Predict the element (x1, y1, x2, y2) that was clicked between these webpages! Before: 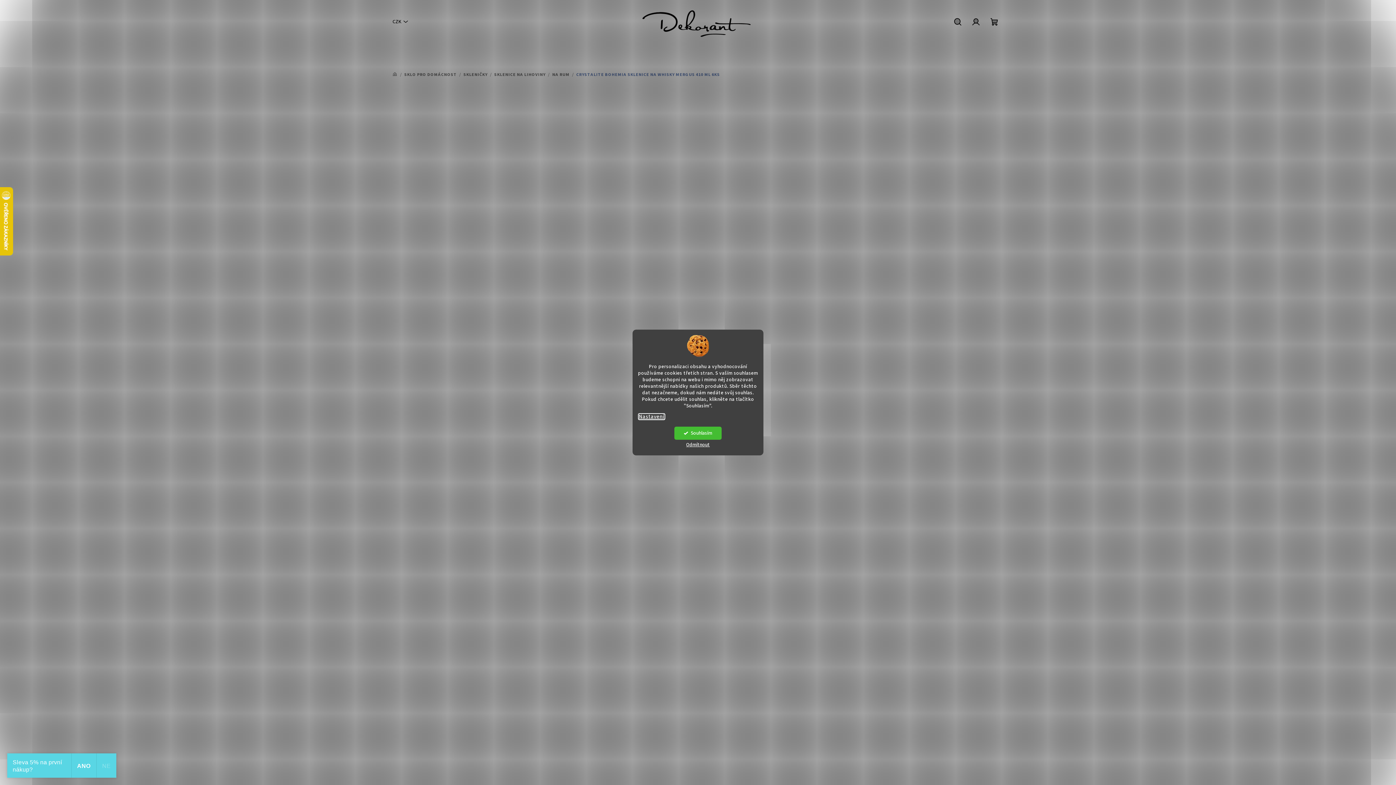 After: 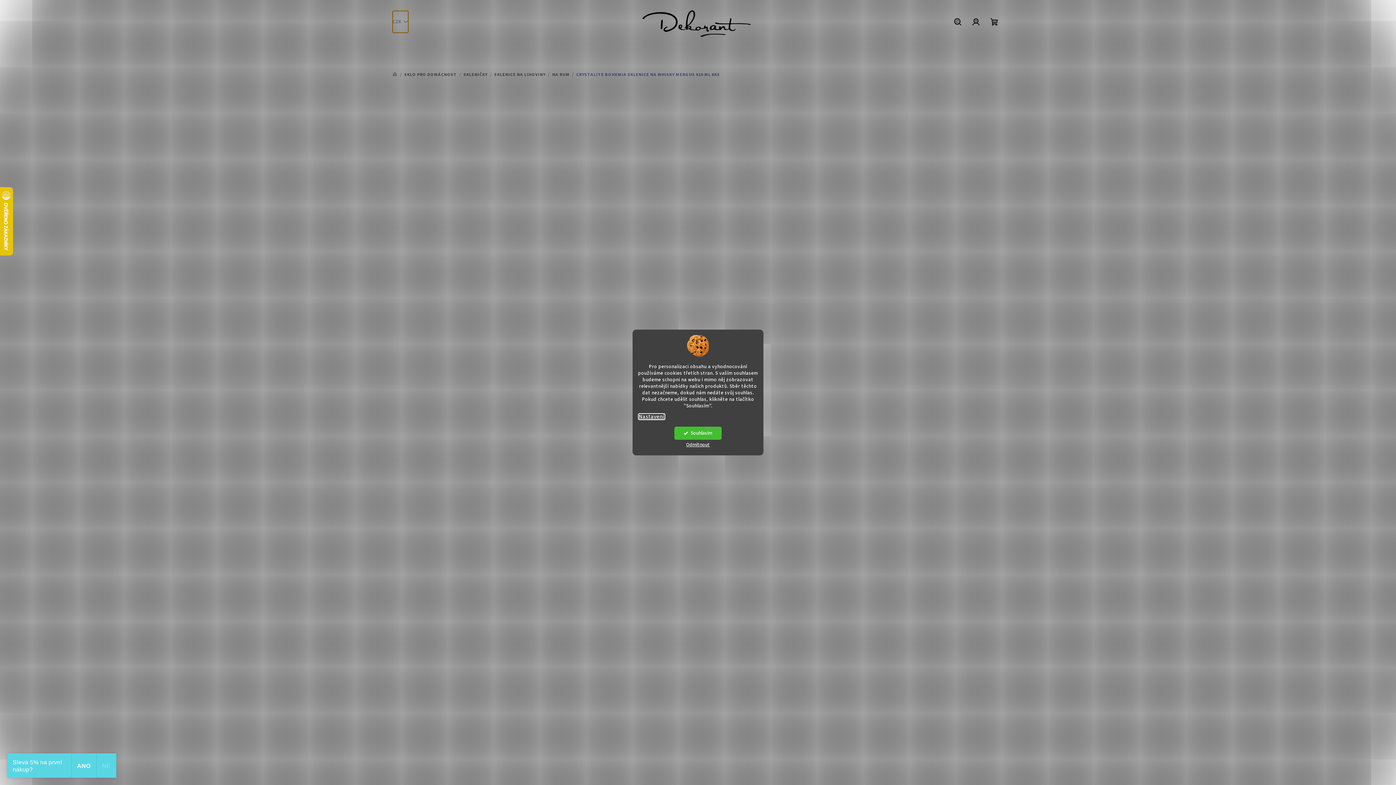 Action: label: CZK bbox: (392, 10, 408, 32)